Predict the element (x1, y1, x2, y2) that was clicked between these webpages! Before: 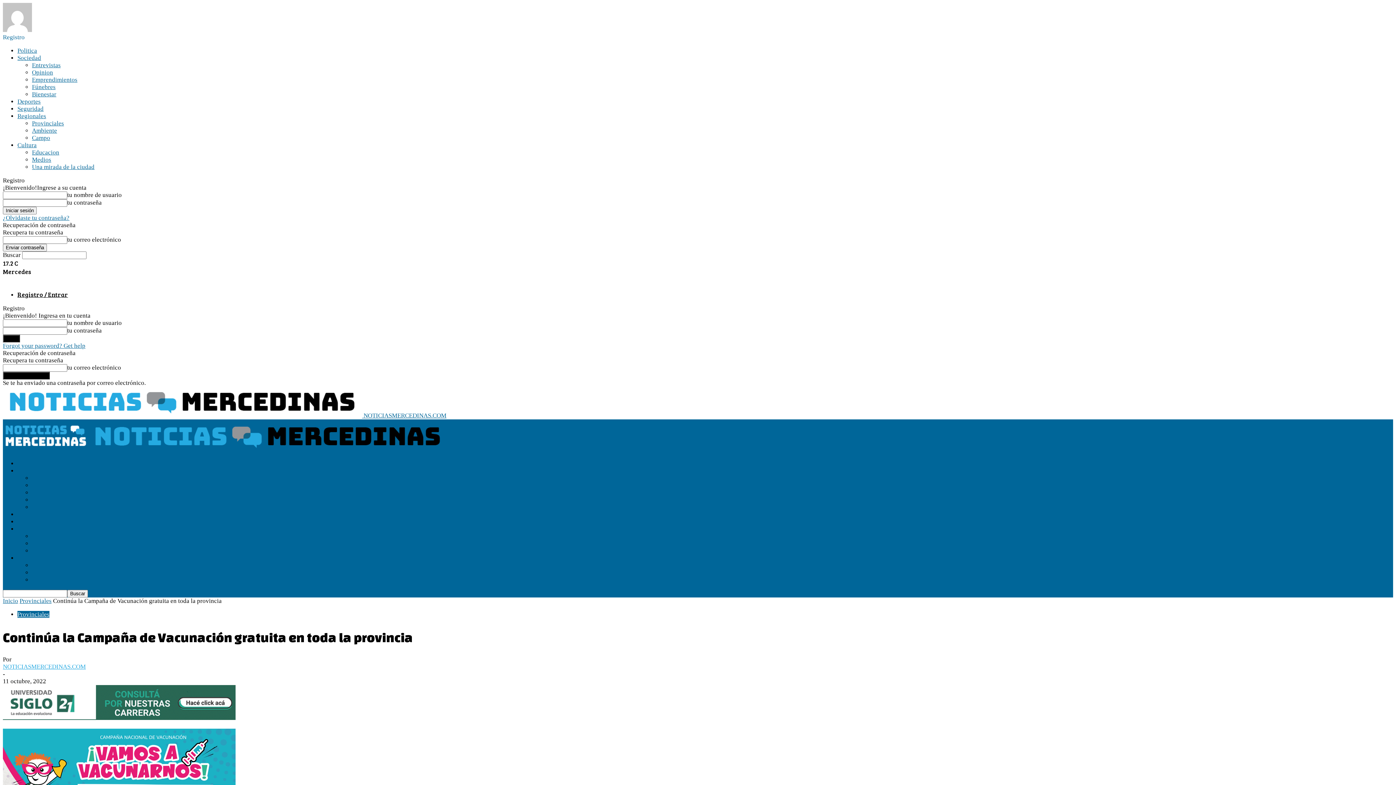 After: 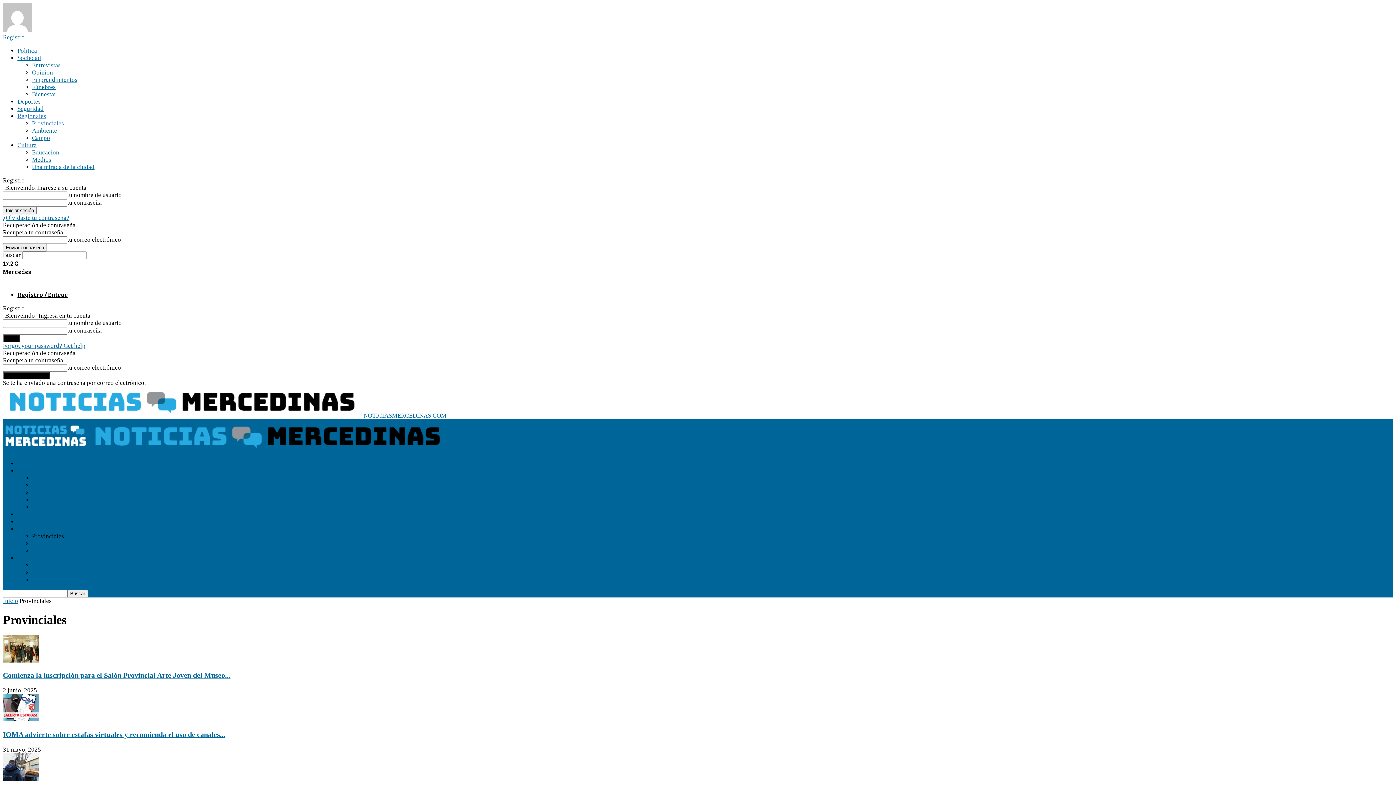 Action: label: Provinciales bbox: (19, 597, 51, 604)